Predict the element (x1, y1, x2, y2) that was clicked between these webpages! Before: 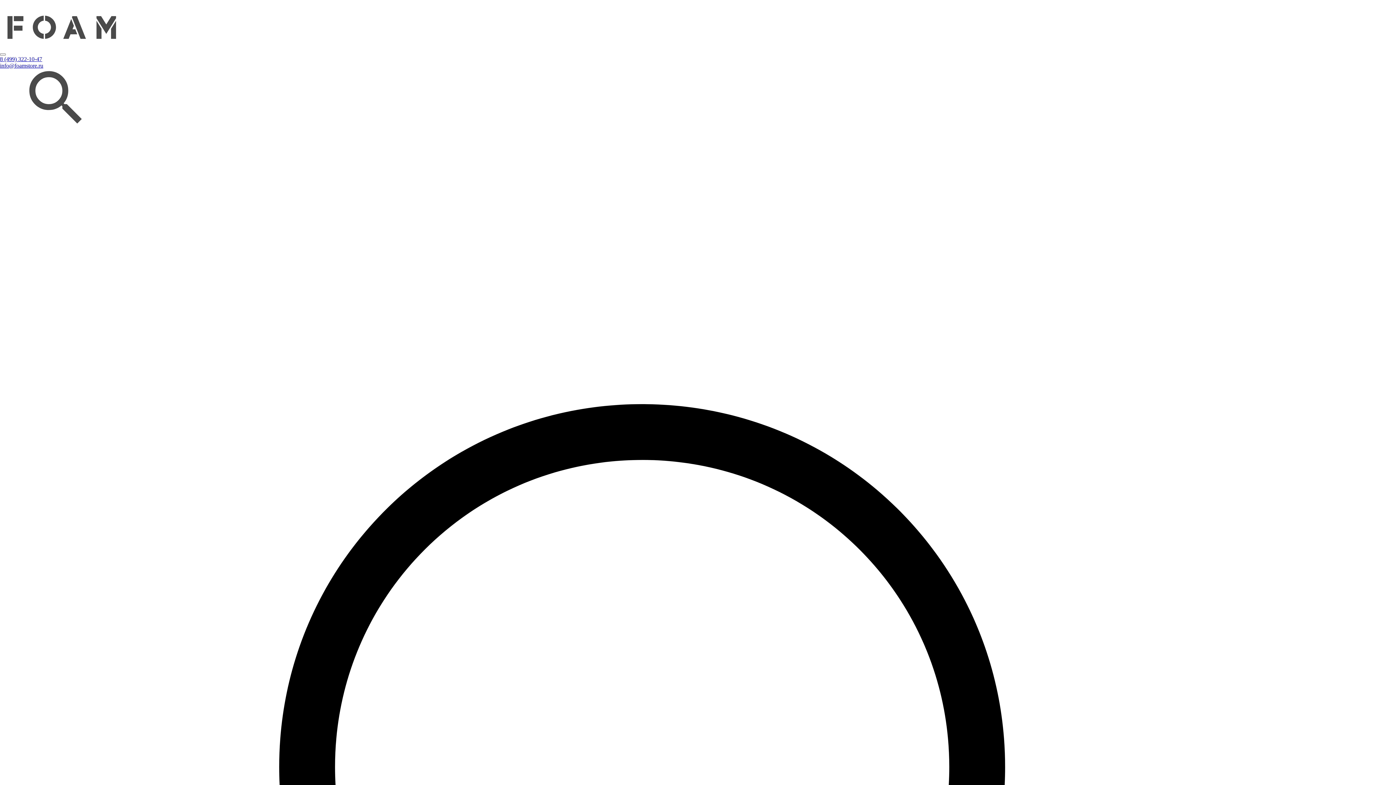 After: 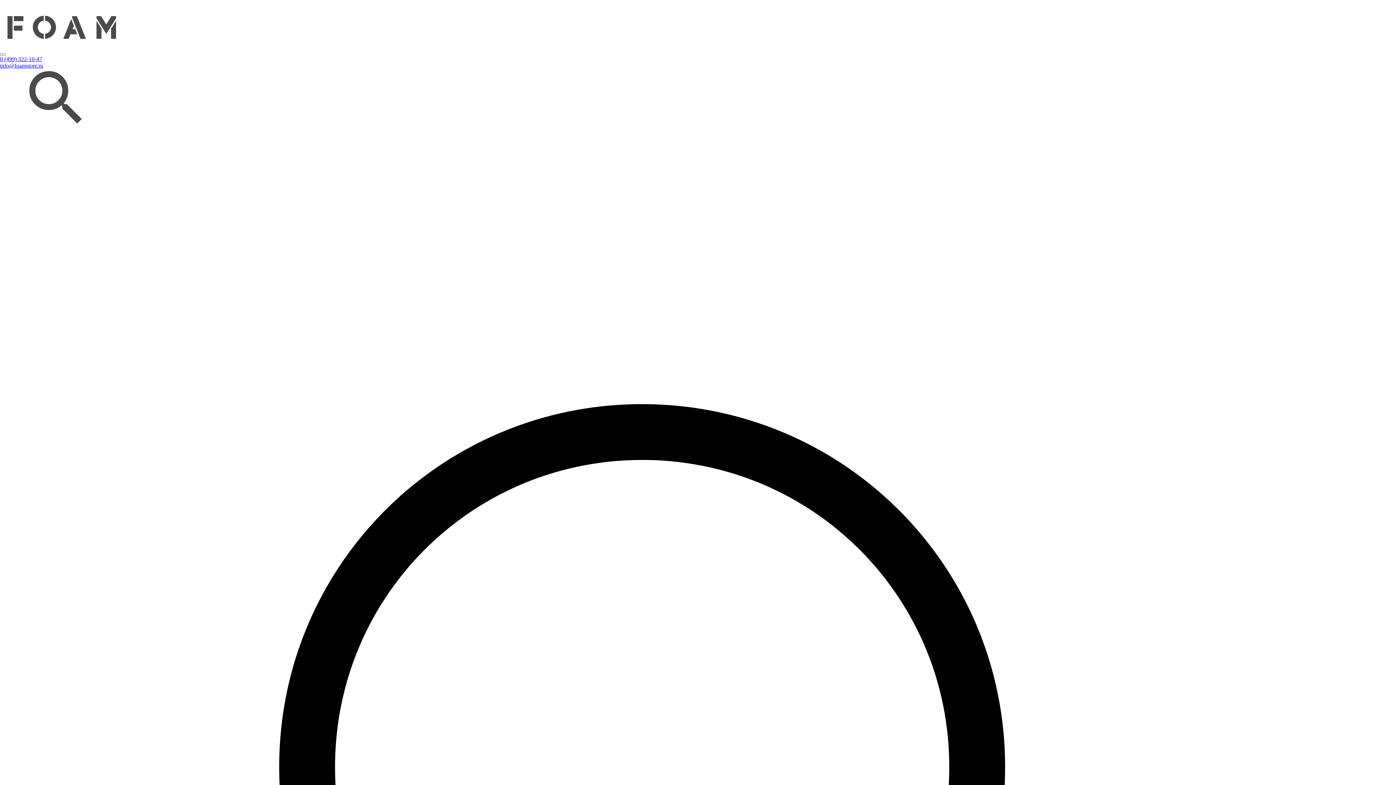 Action: bbox: (7, 49, 116, 55)